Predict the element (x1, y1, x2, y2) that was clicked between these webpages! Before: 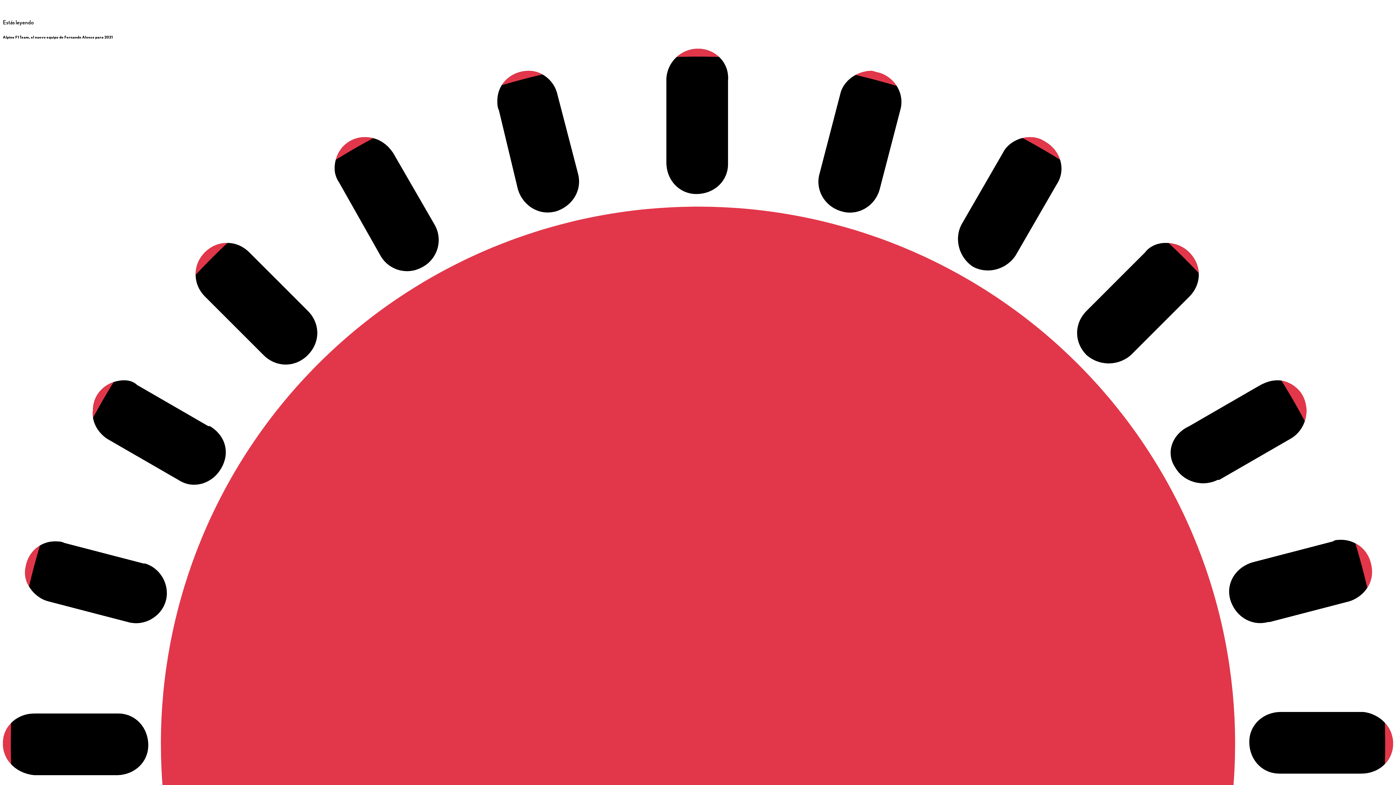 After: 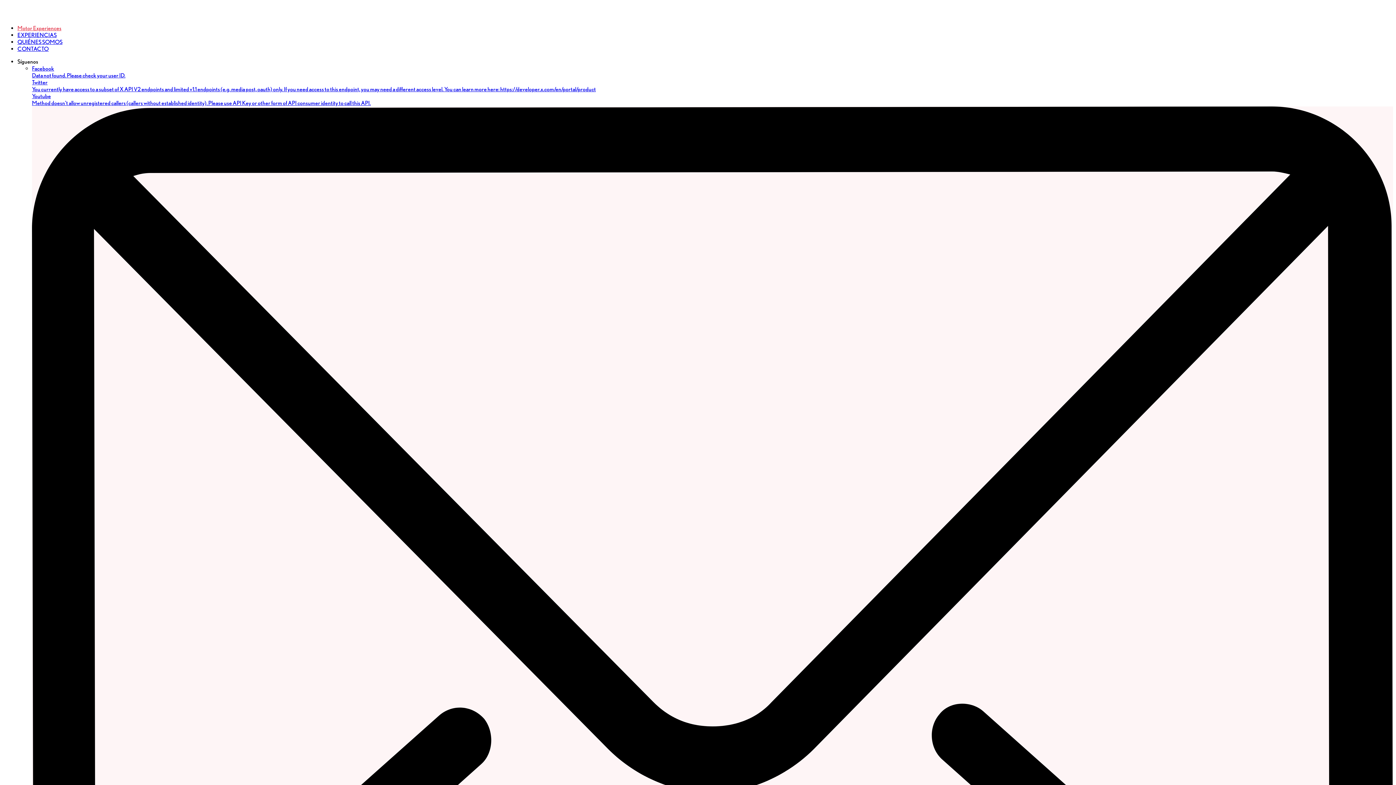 Action: bbox: (2, 12, 24, 18)